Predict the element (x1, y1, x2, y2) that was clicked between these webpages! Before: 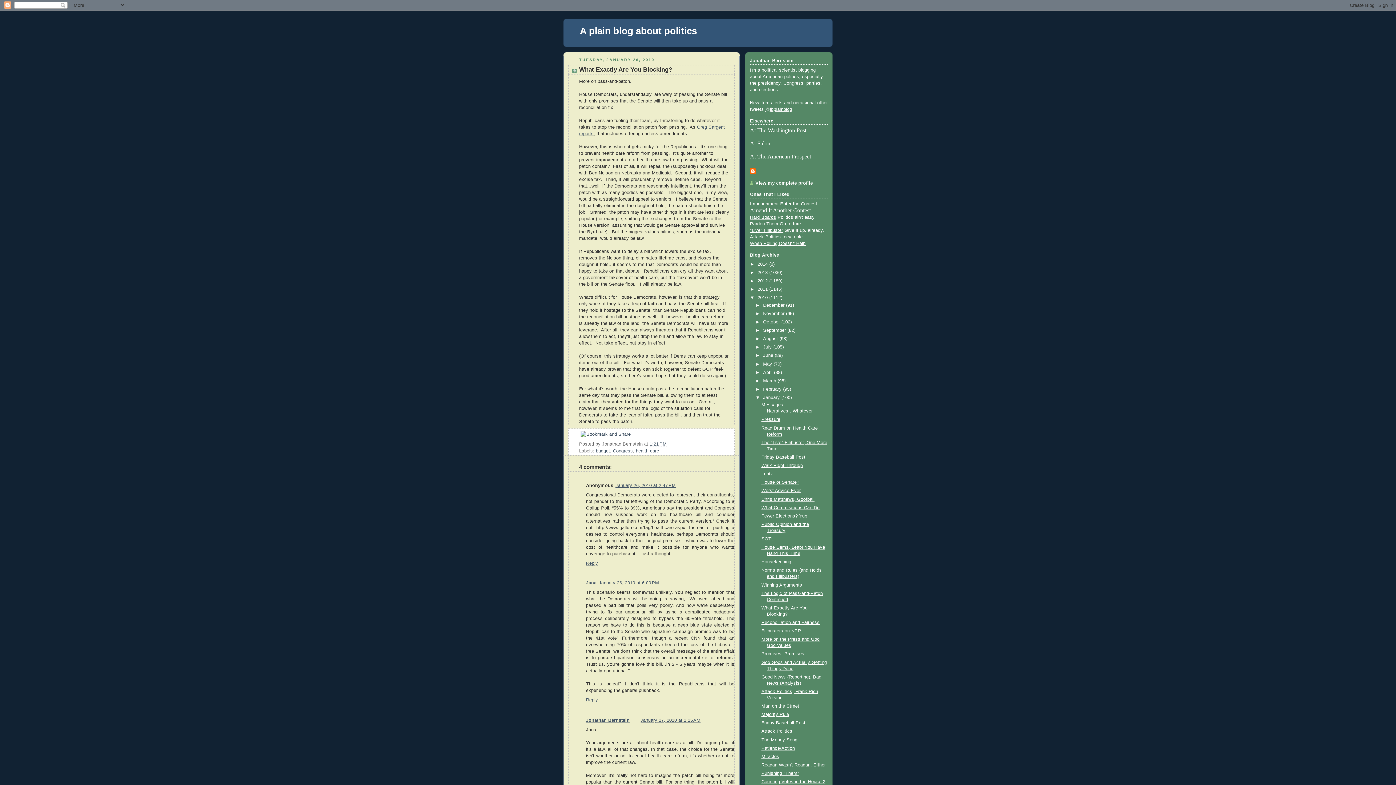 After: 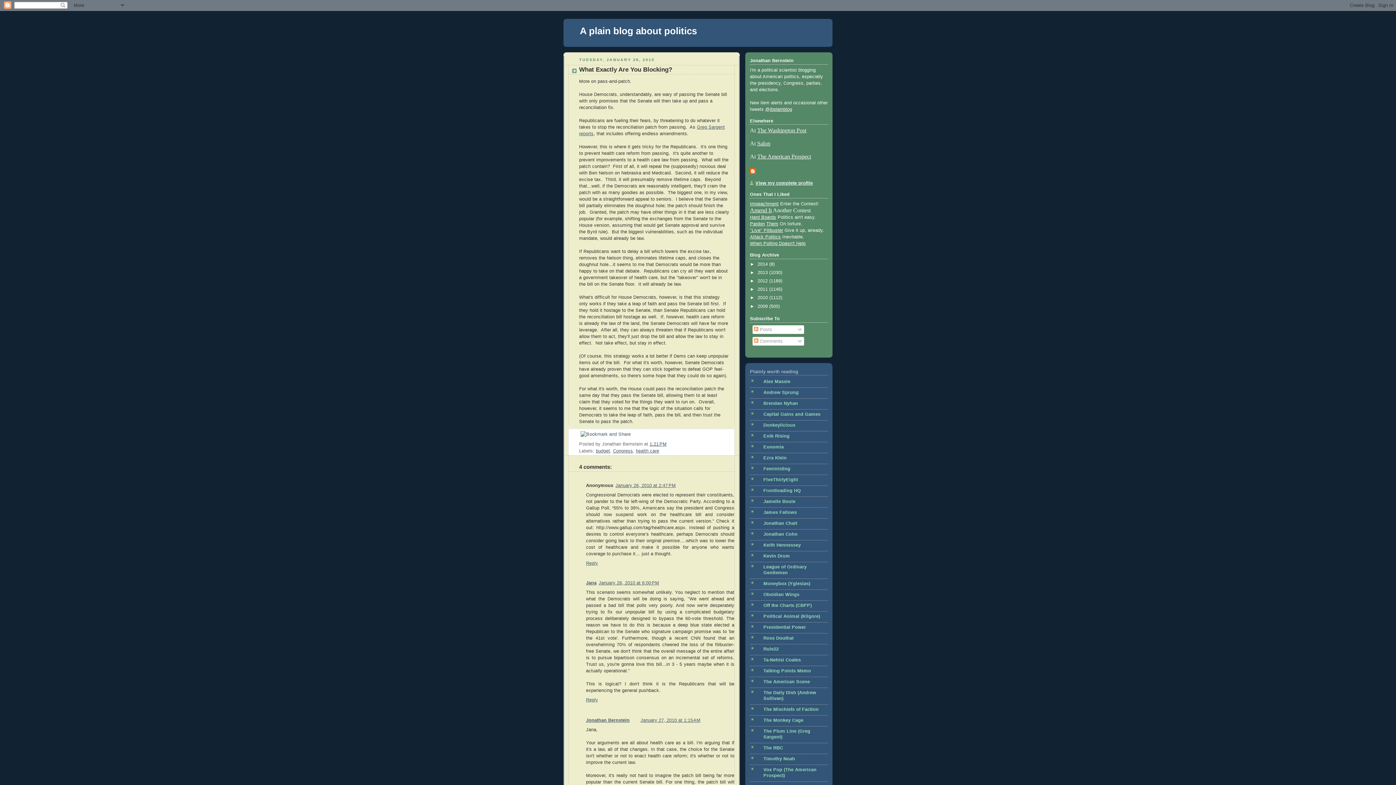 Action: bbox: (750, 295, 757, 300) label: ▼  